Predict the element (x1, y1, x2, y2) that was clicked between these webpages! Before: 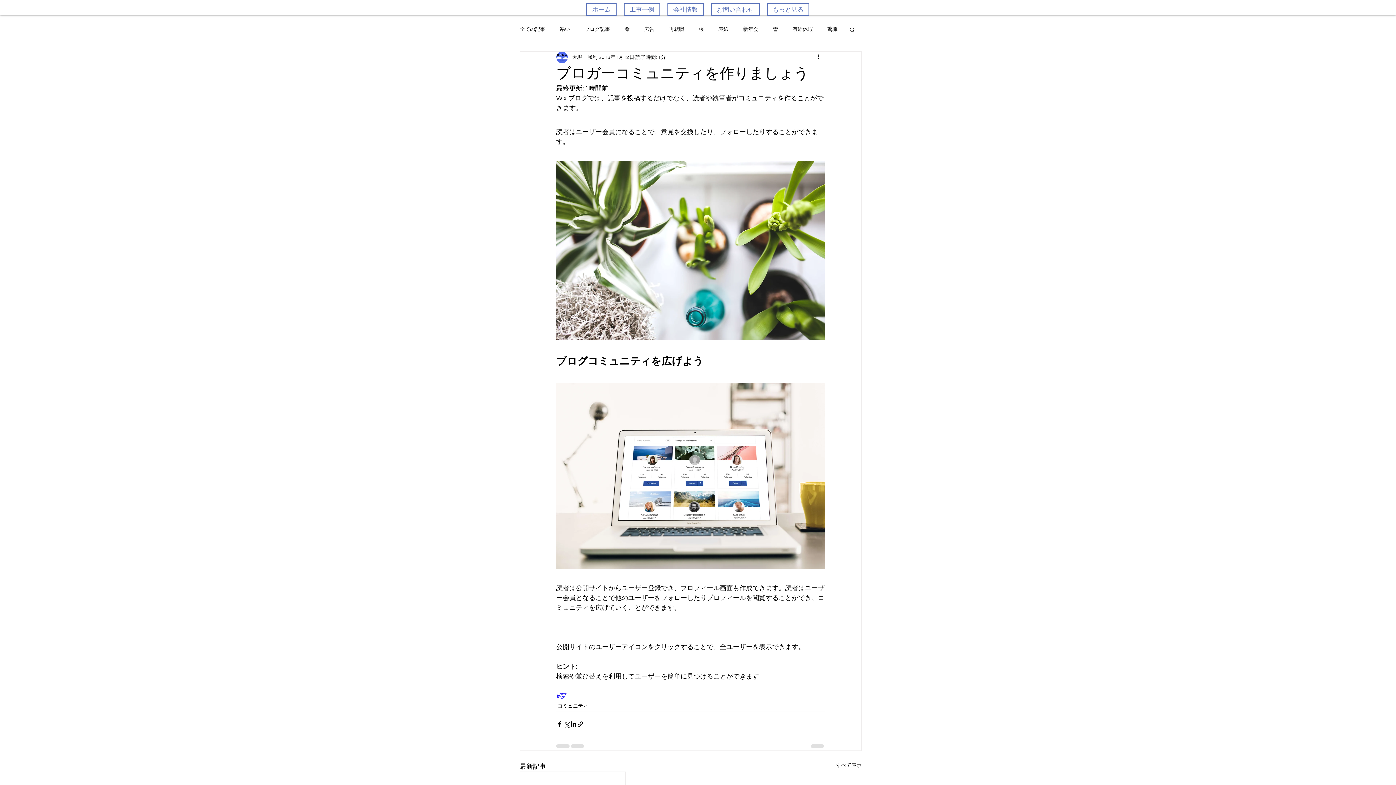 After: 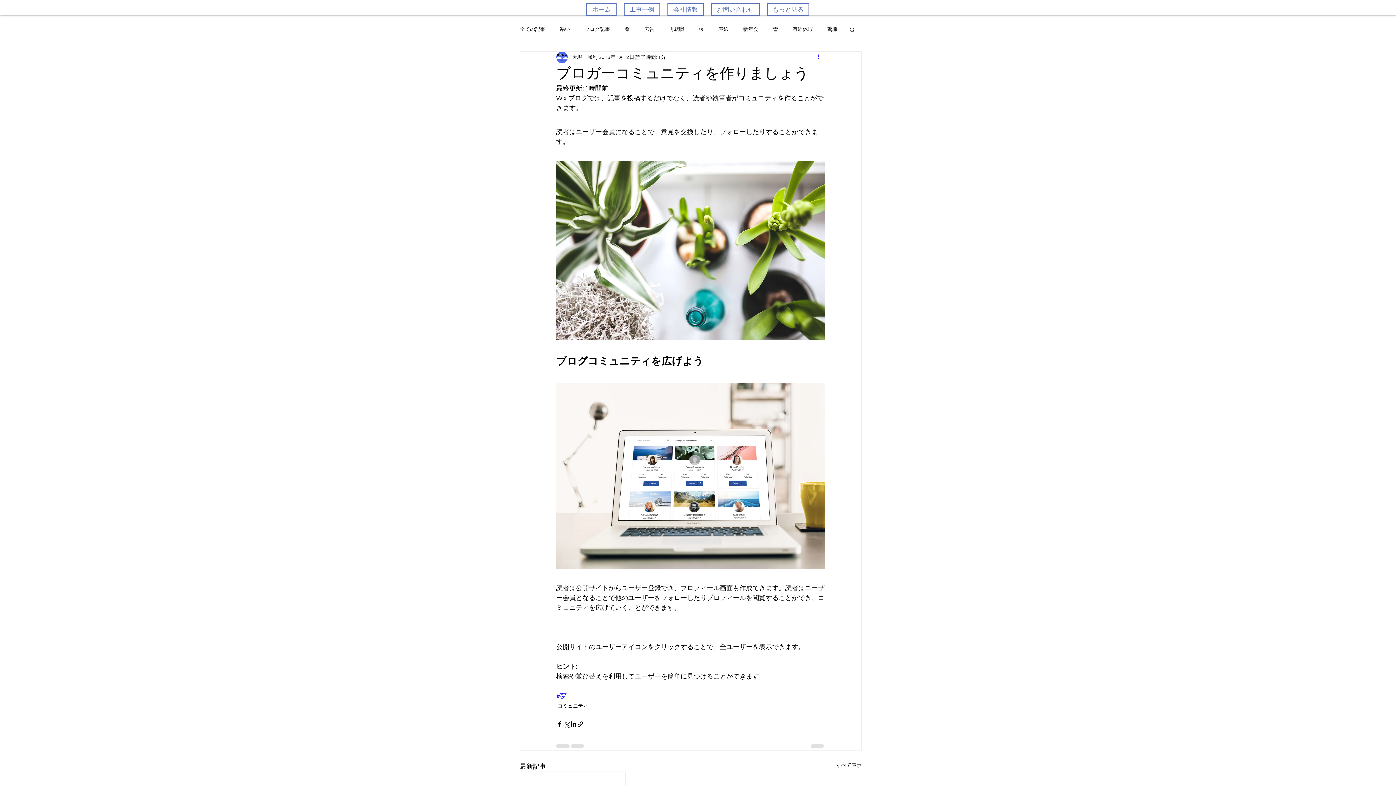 Action: label: その他のアクション bbox: (816, 53, 825, 61)